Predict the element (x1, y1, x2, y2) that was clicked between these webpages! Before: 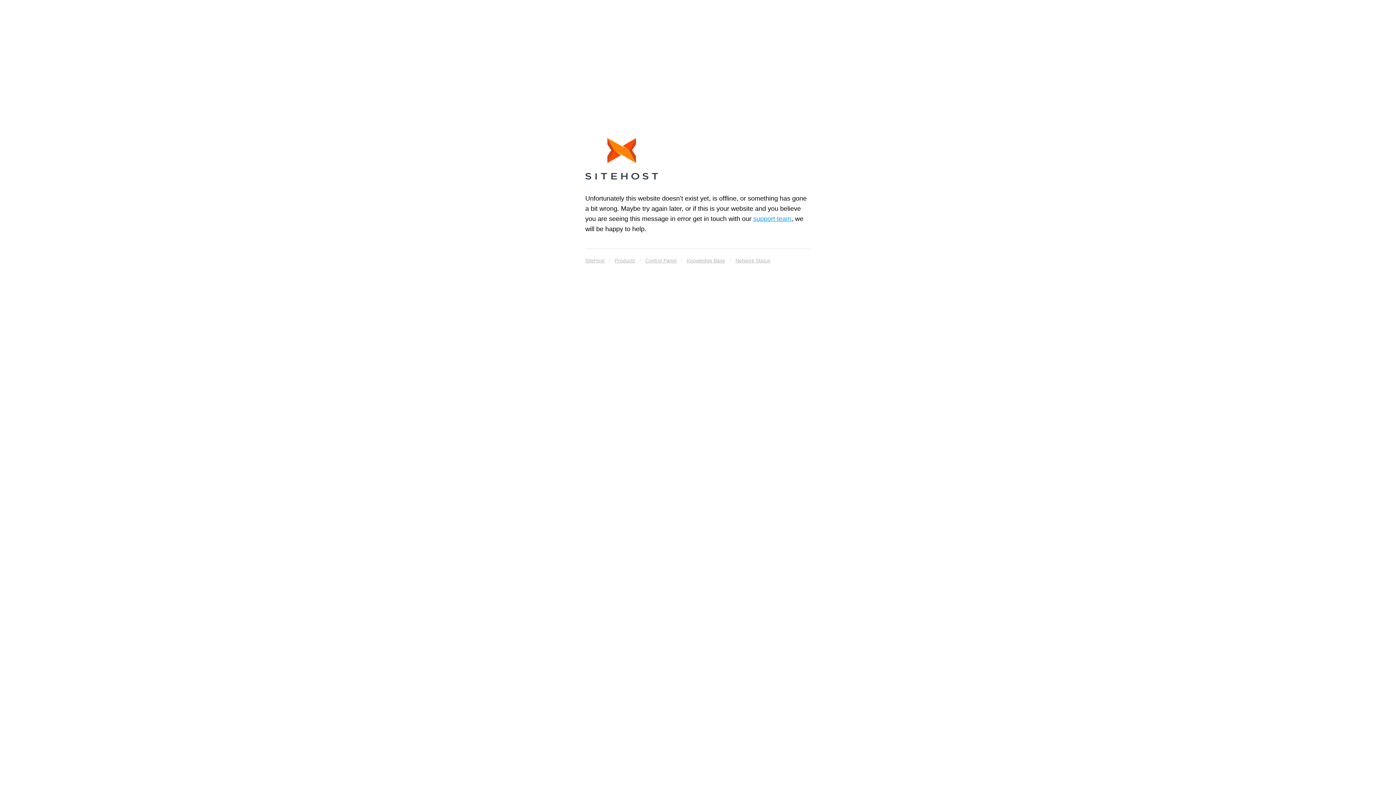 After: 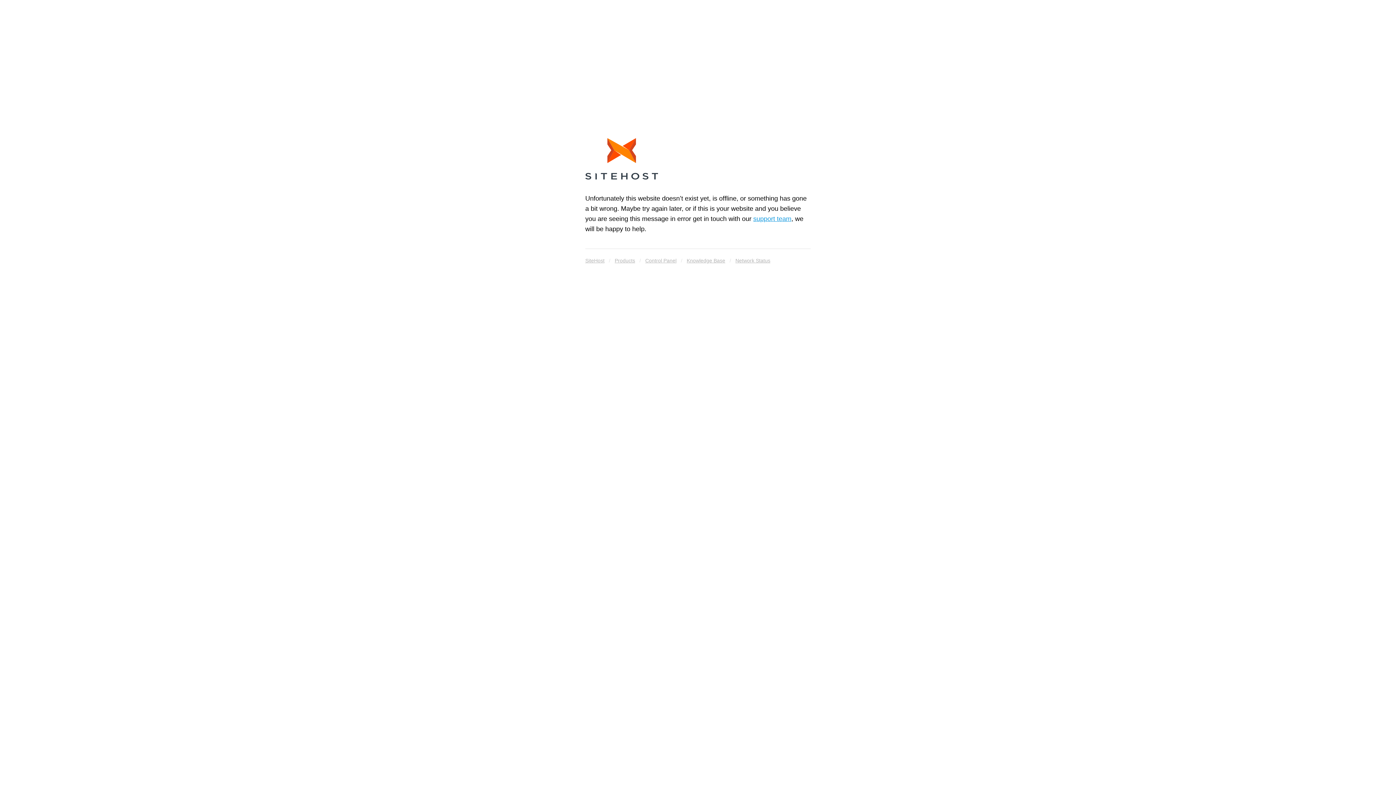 Action: bbox: (614, 255, 635, 265) label: Products